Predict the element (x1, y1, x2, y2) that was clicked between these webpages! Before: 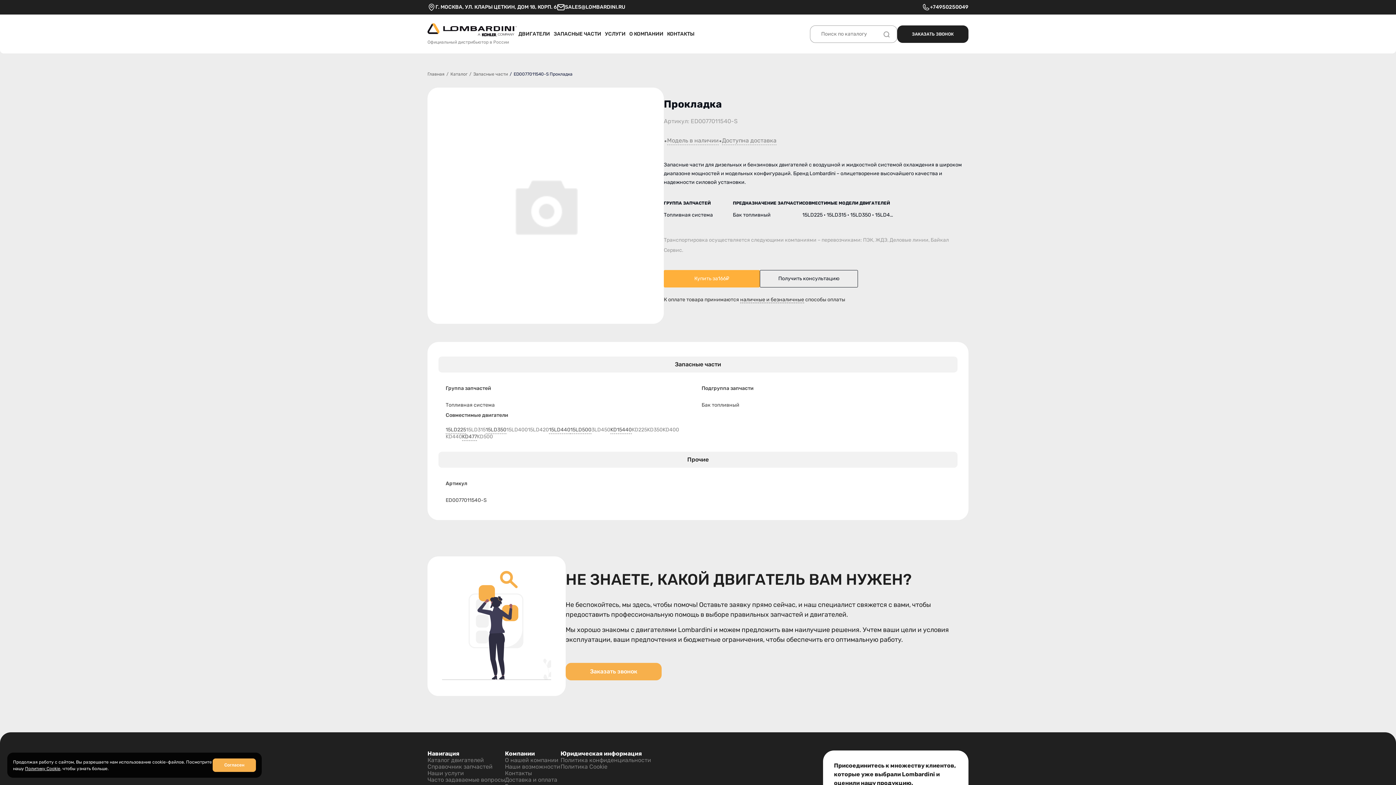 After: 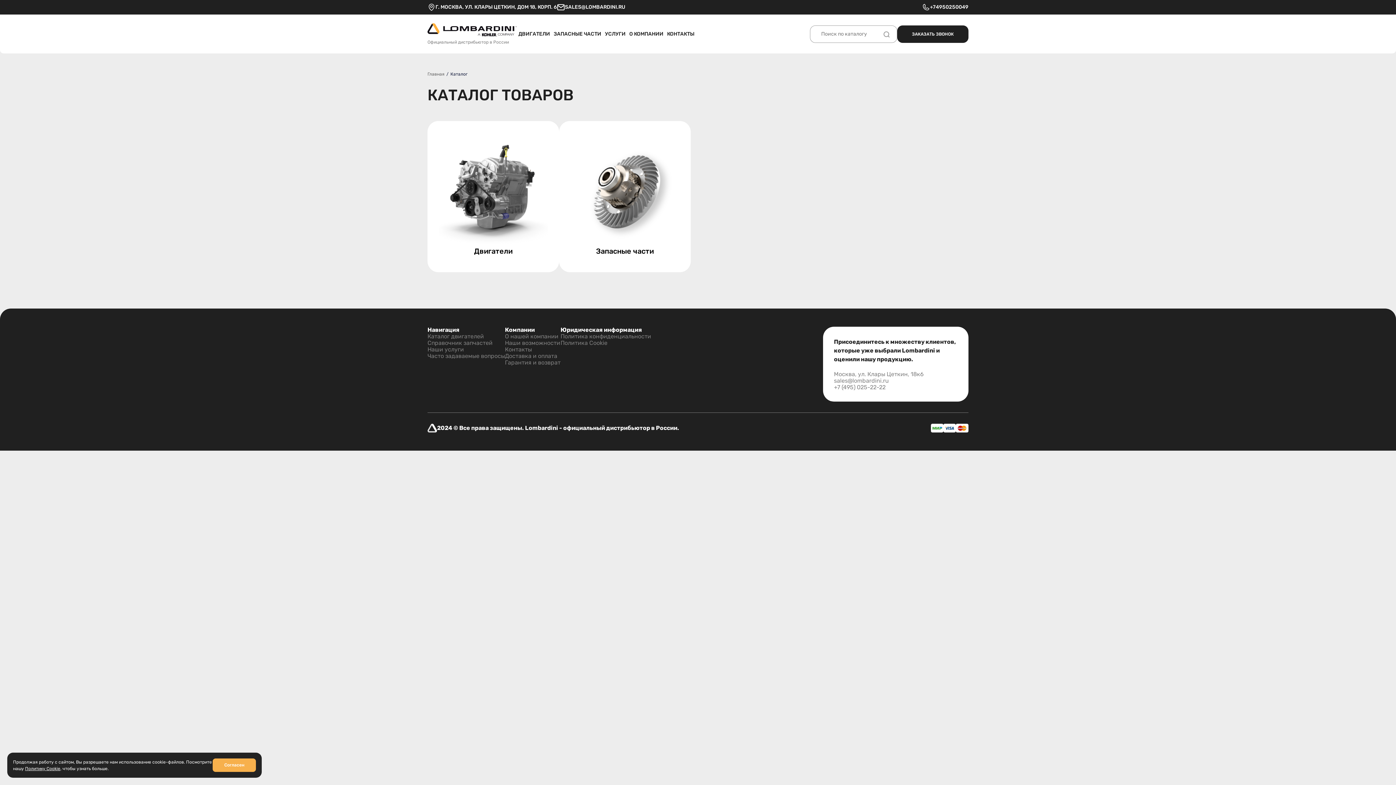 Action: bbox: (427, 757, 484, 764) label: Каталог двигателей